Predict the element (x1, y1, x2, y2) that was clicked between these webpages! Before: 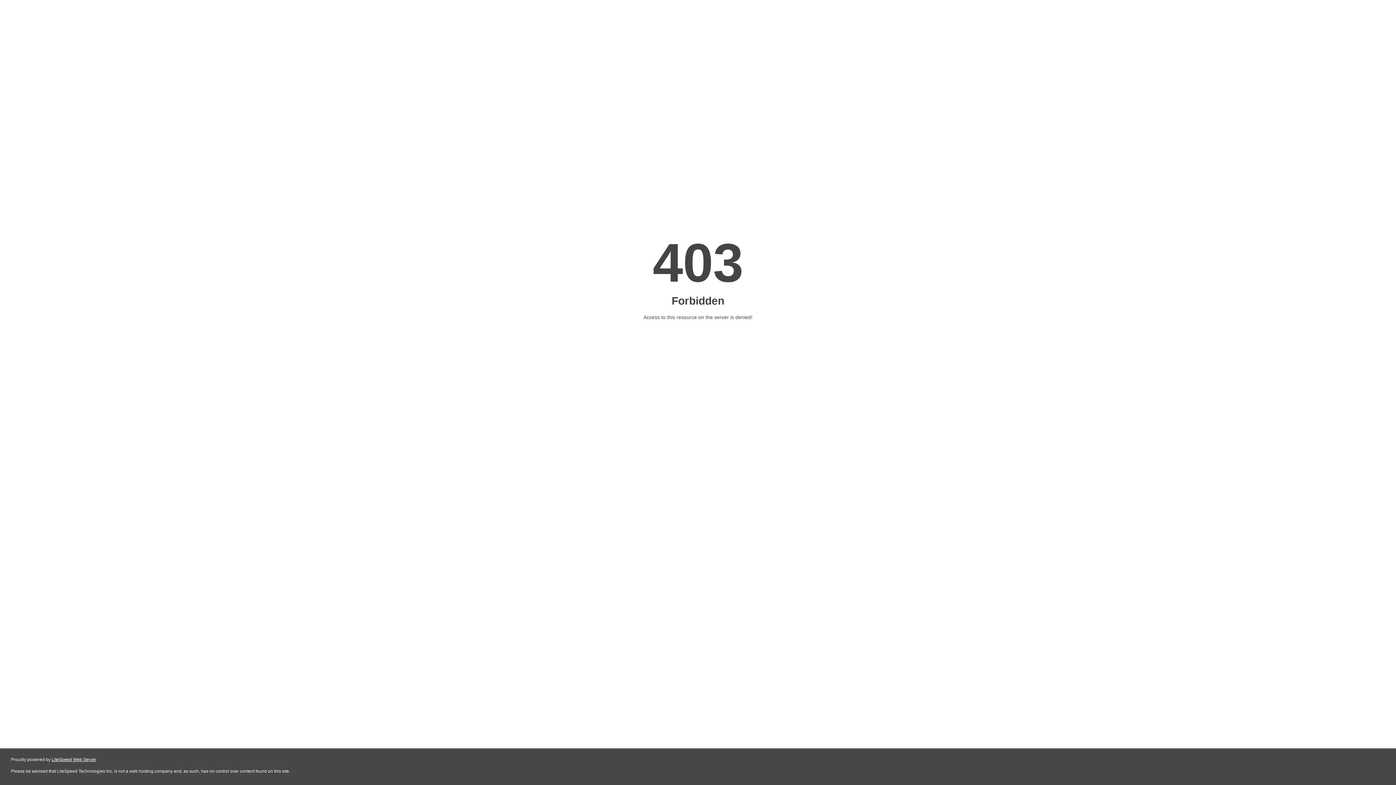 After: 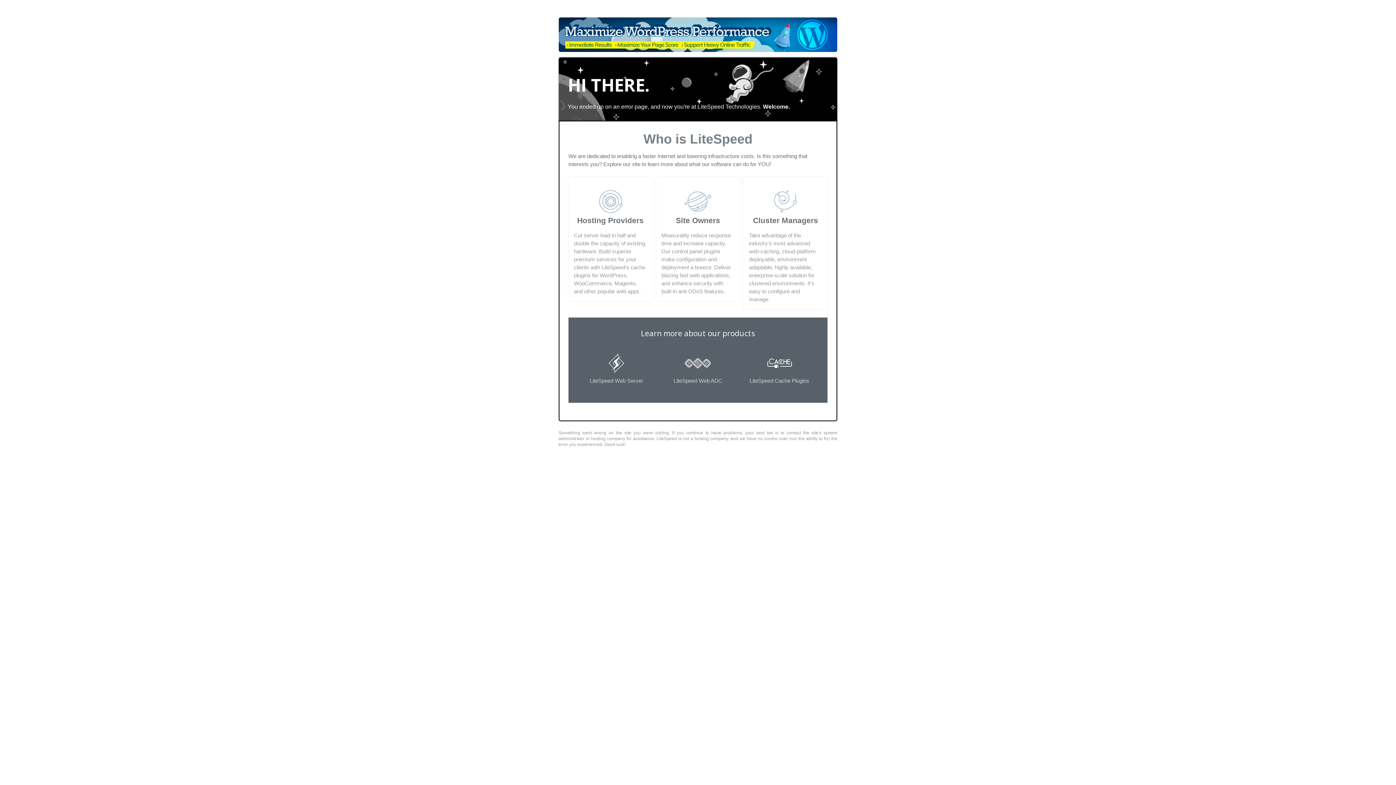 Action: label: LiteSpeed Web Server bbox: (51, 757, 96, 762)